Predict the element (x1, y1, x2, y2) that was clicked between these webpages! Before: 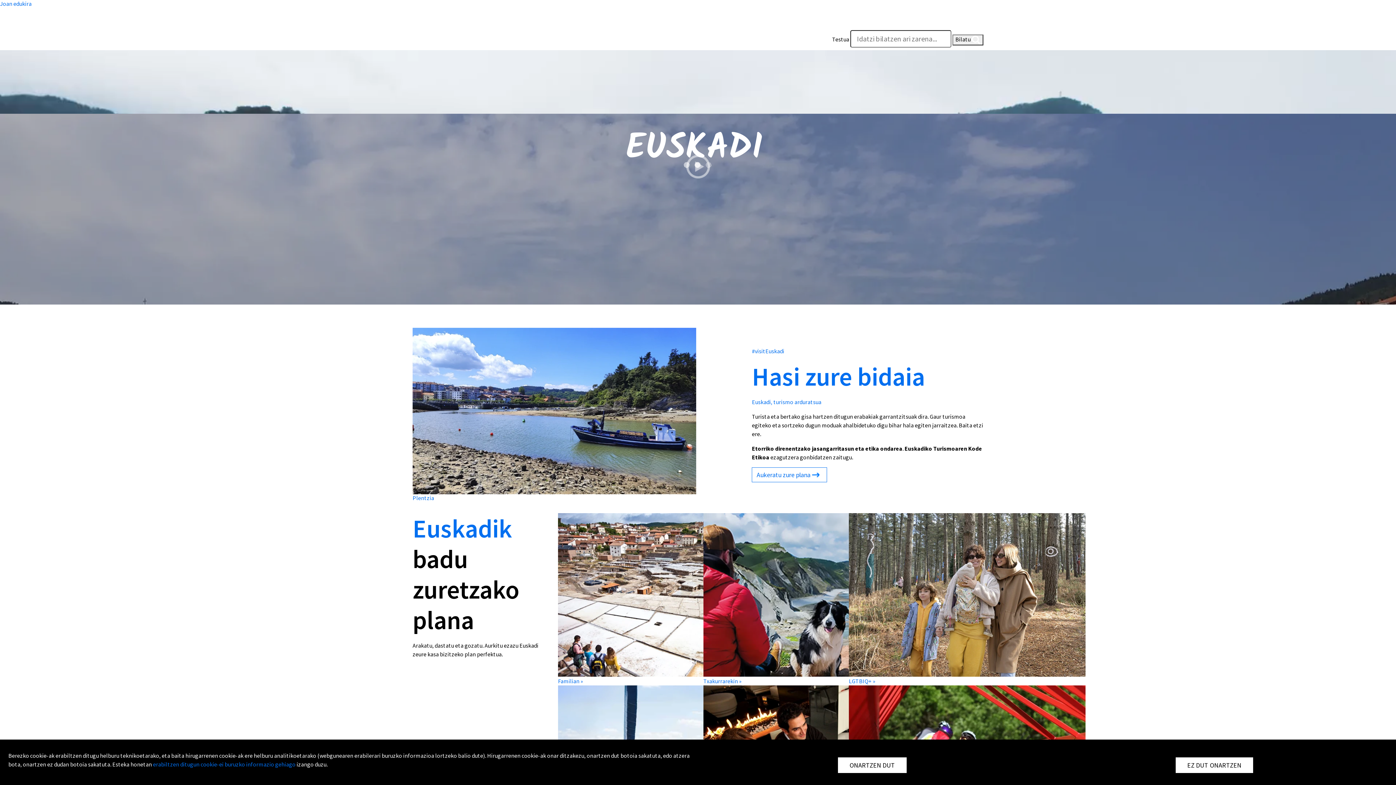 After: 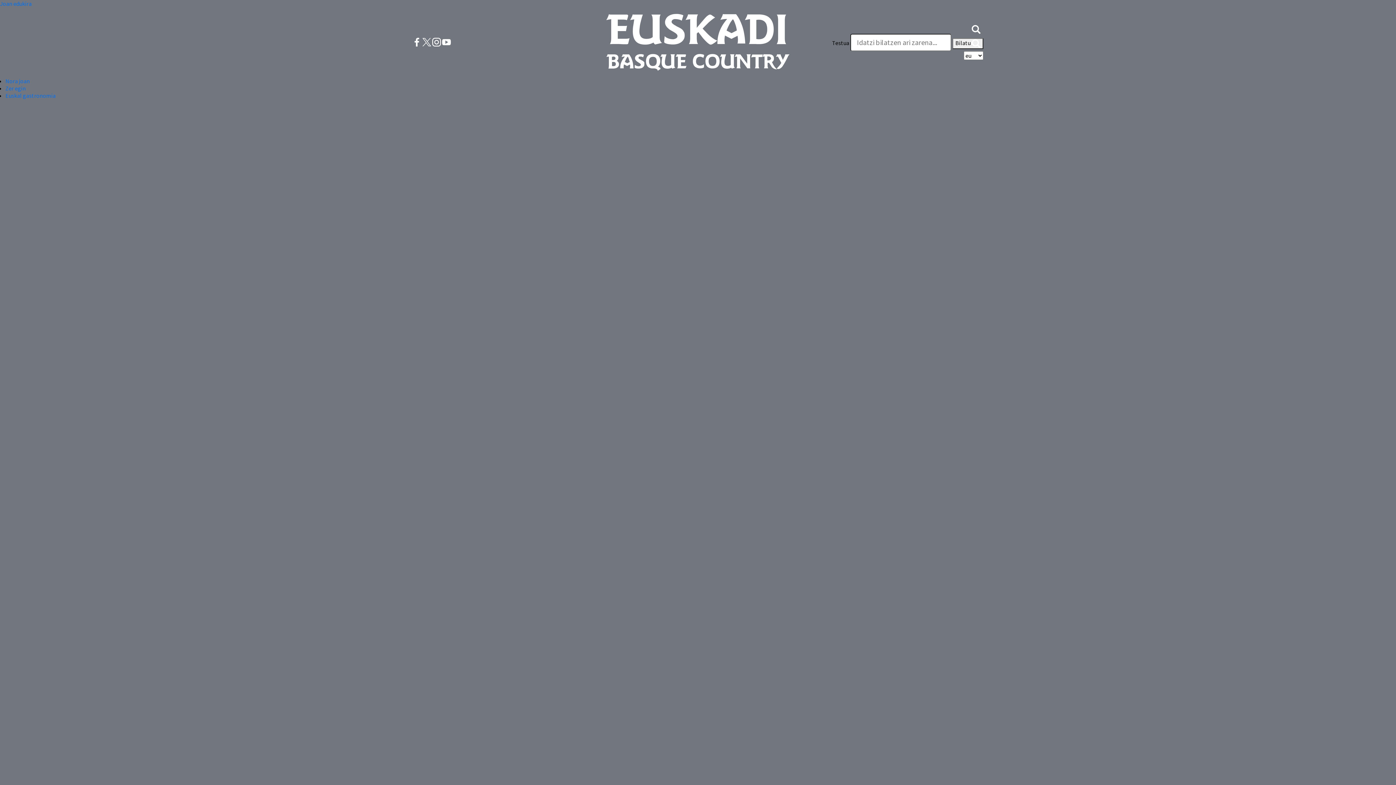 Action: bbox: (412, 494, 434, 501) label: Plentzia